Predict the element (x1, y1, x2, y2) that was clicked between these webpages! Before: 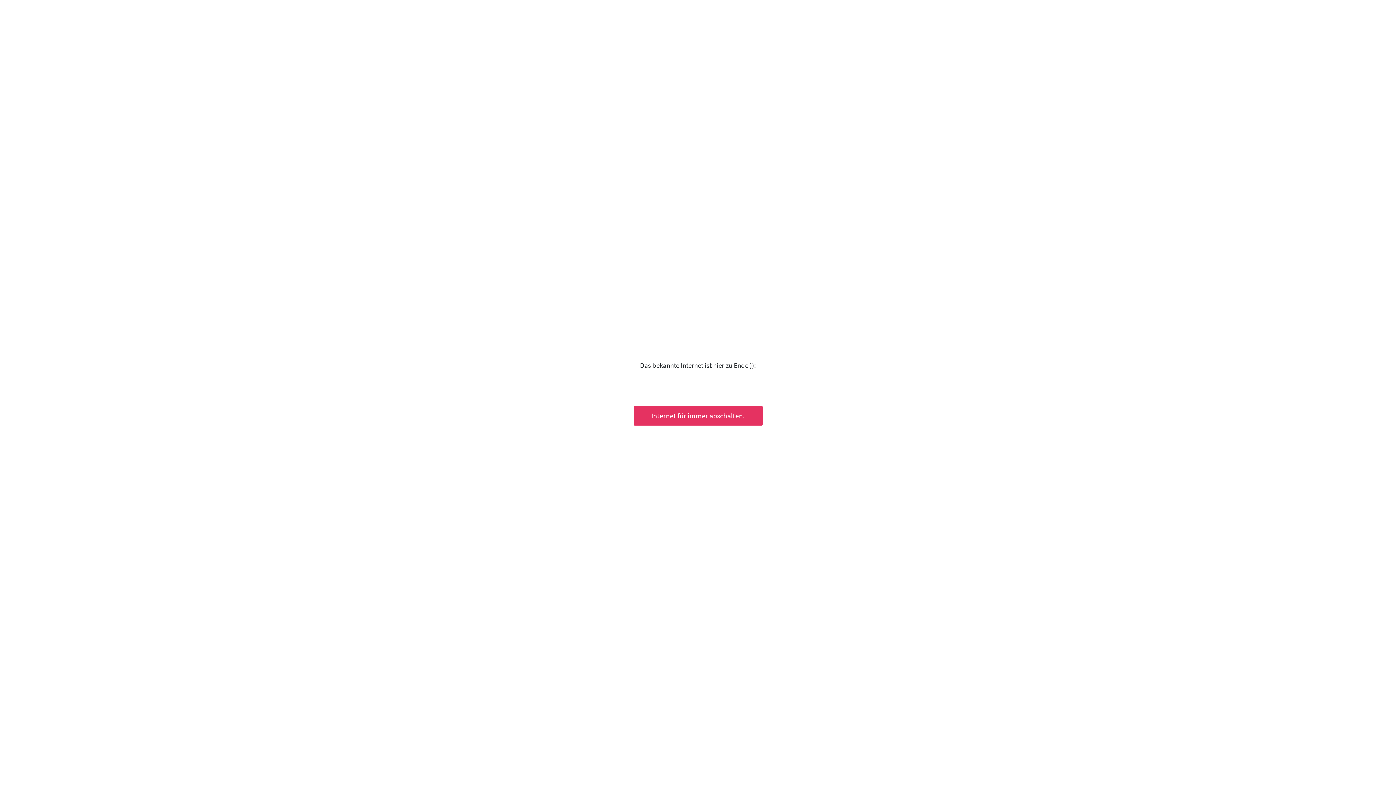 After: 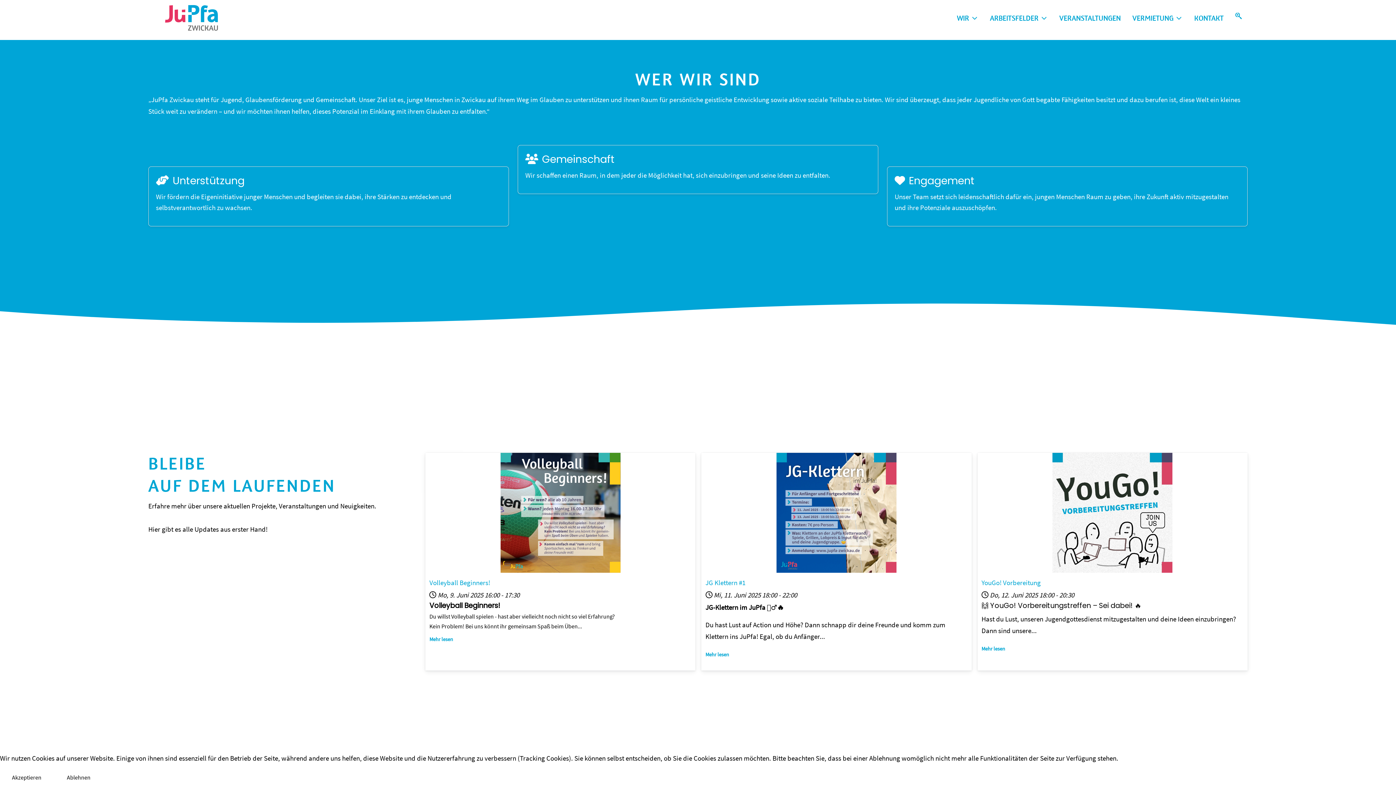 Action: label: Internet für immer abschalten. bbox: (633, 406, 762, 425)